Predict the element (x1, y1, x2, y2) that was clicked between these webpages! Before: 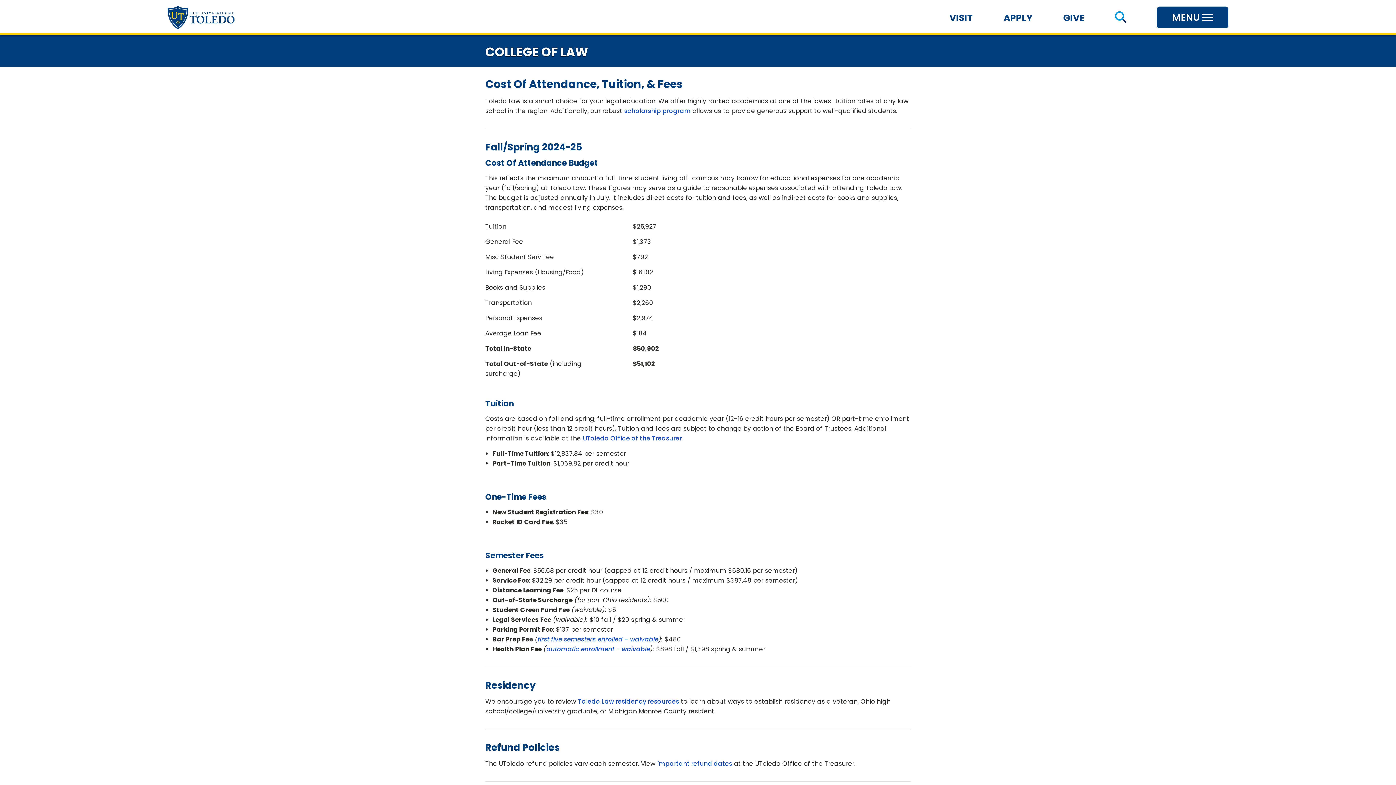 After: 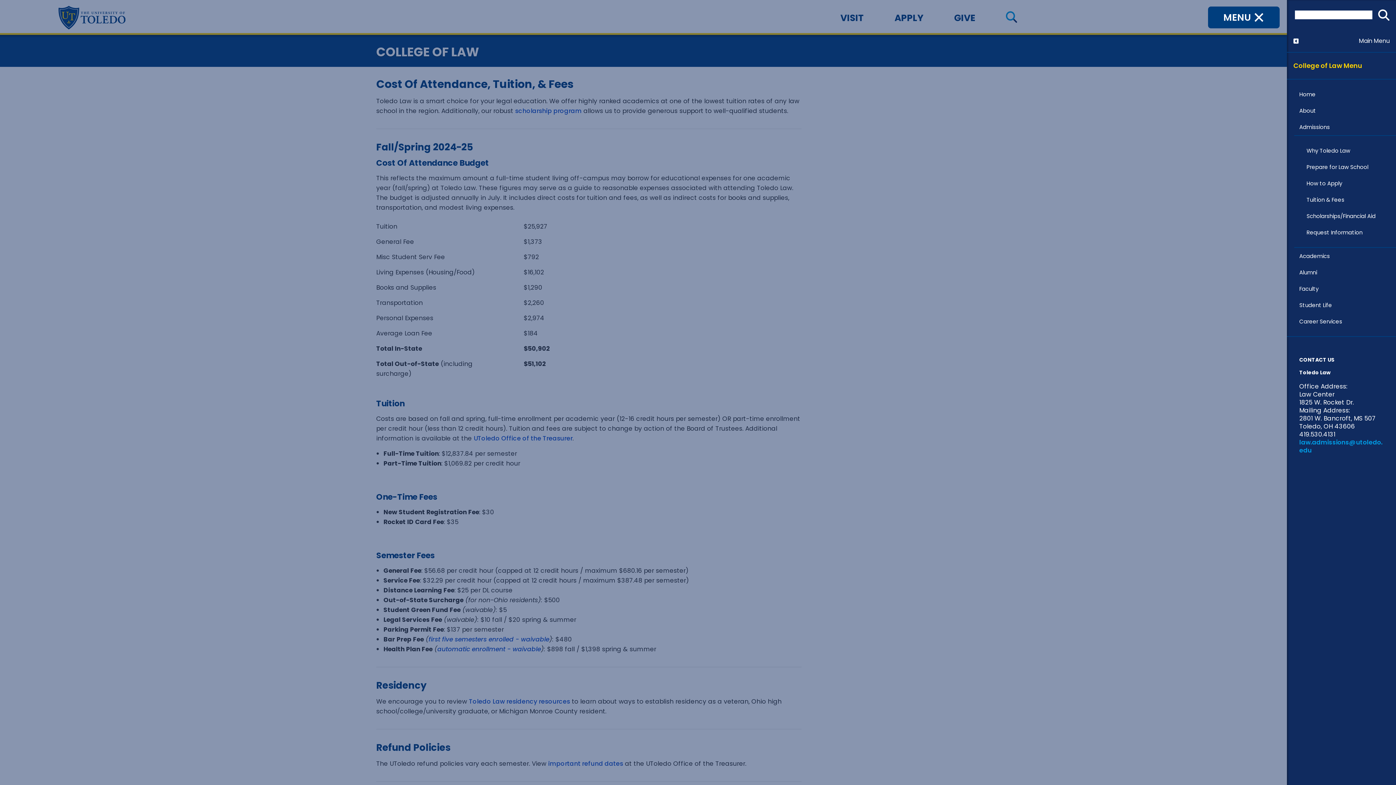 Action: label: MENU  bbox: (1157, 6, 1228, 28)